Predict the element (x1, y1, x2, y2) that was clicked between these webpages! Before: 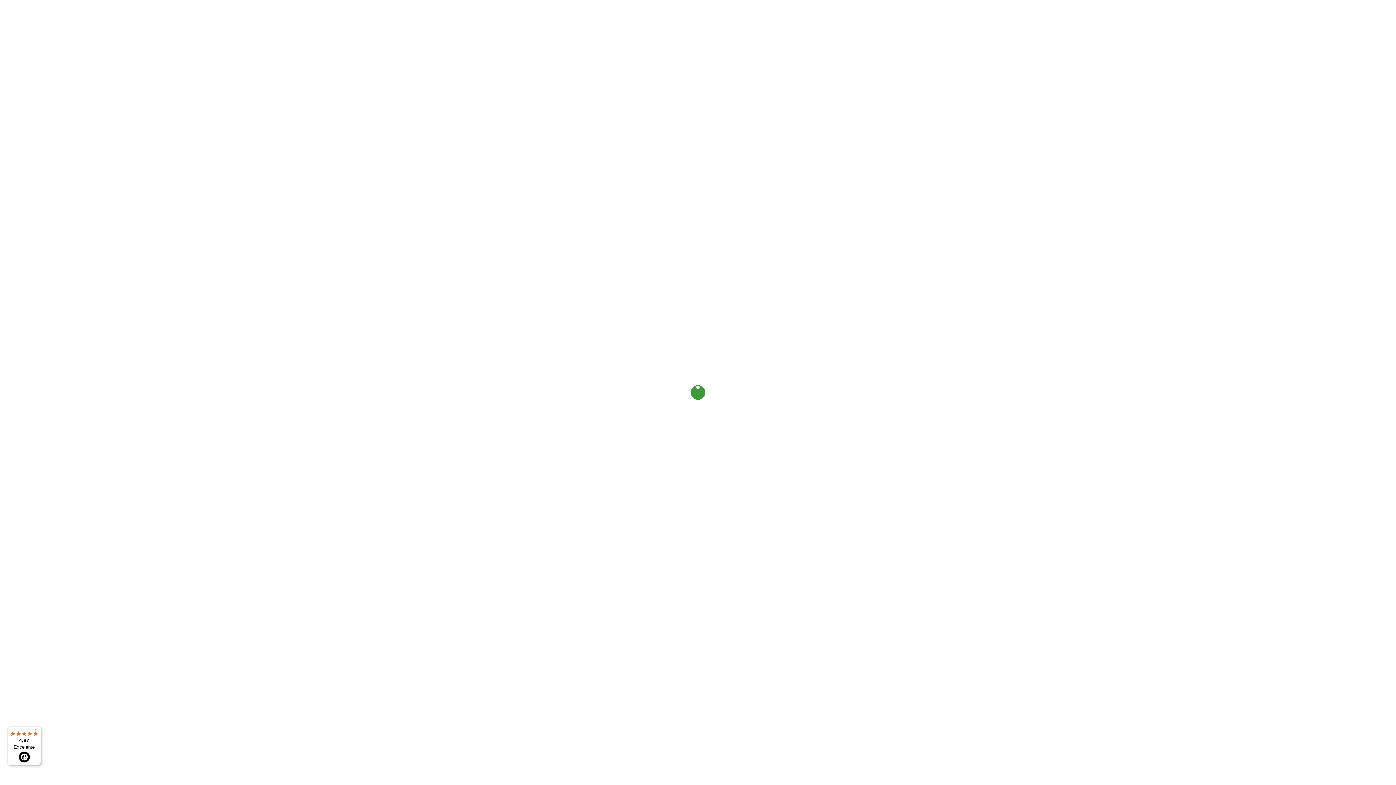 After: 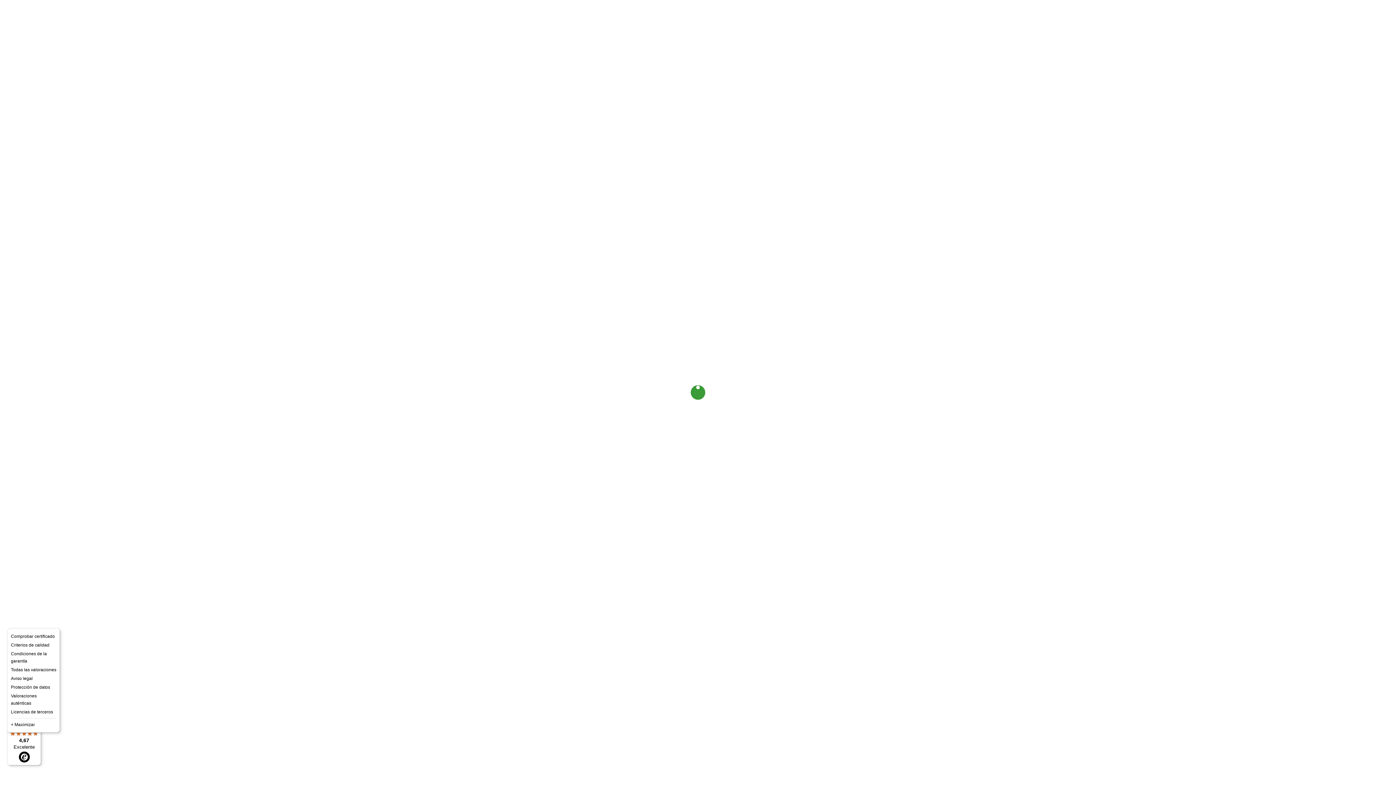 Action: bbox: (32, 726, 41, 735) label: Menú